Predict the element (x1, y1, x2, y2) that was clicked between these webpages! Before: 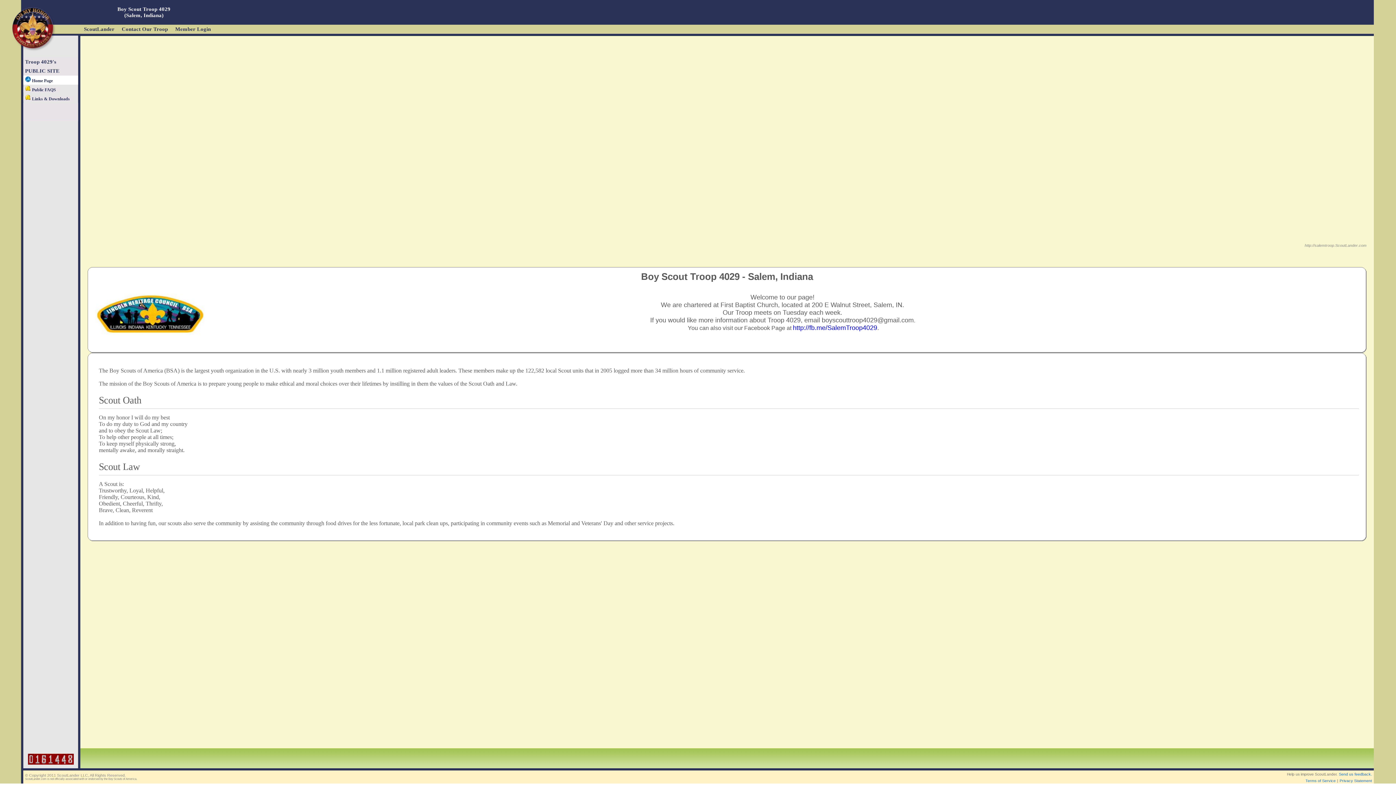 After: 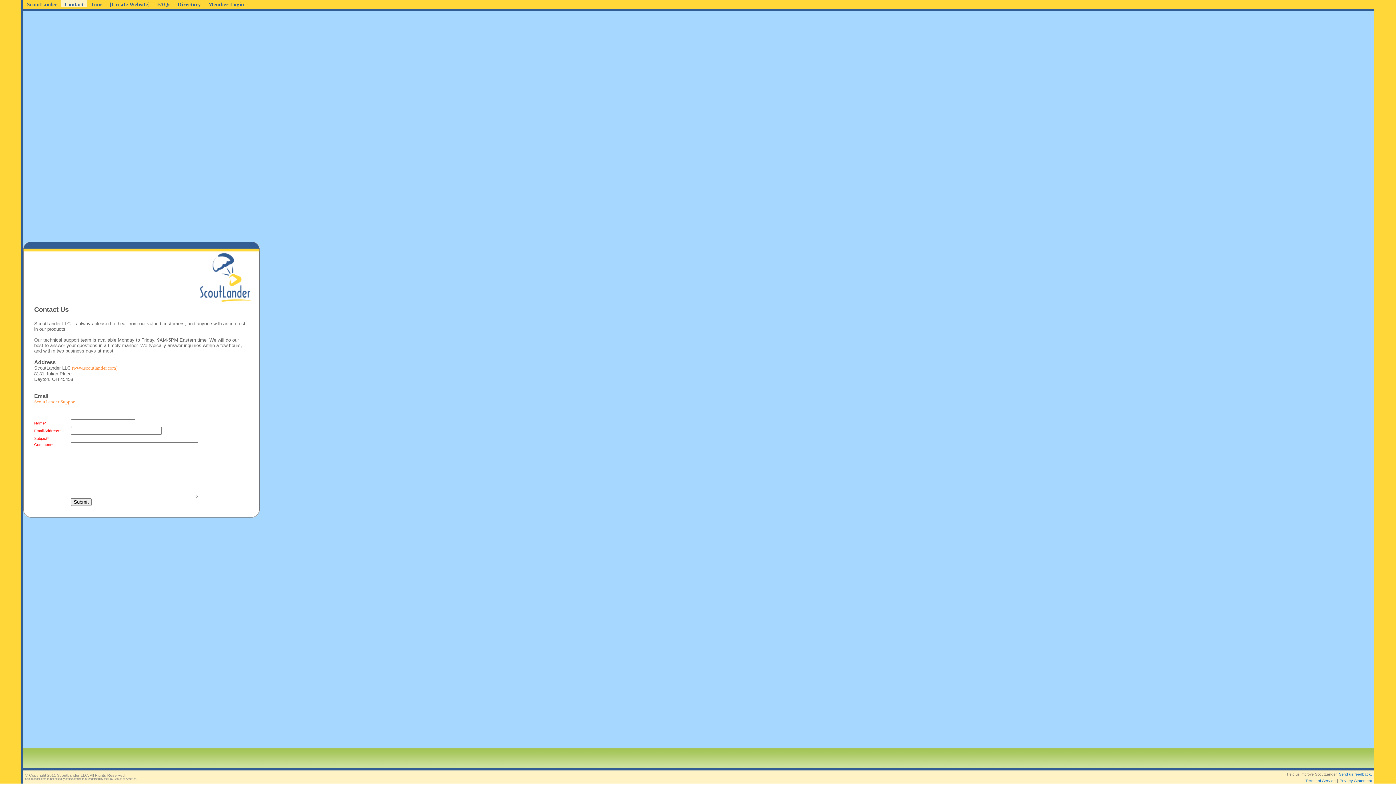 Action: bbox: (1339, 772, 1372, 776) label: Send us feedback.